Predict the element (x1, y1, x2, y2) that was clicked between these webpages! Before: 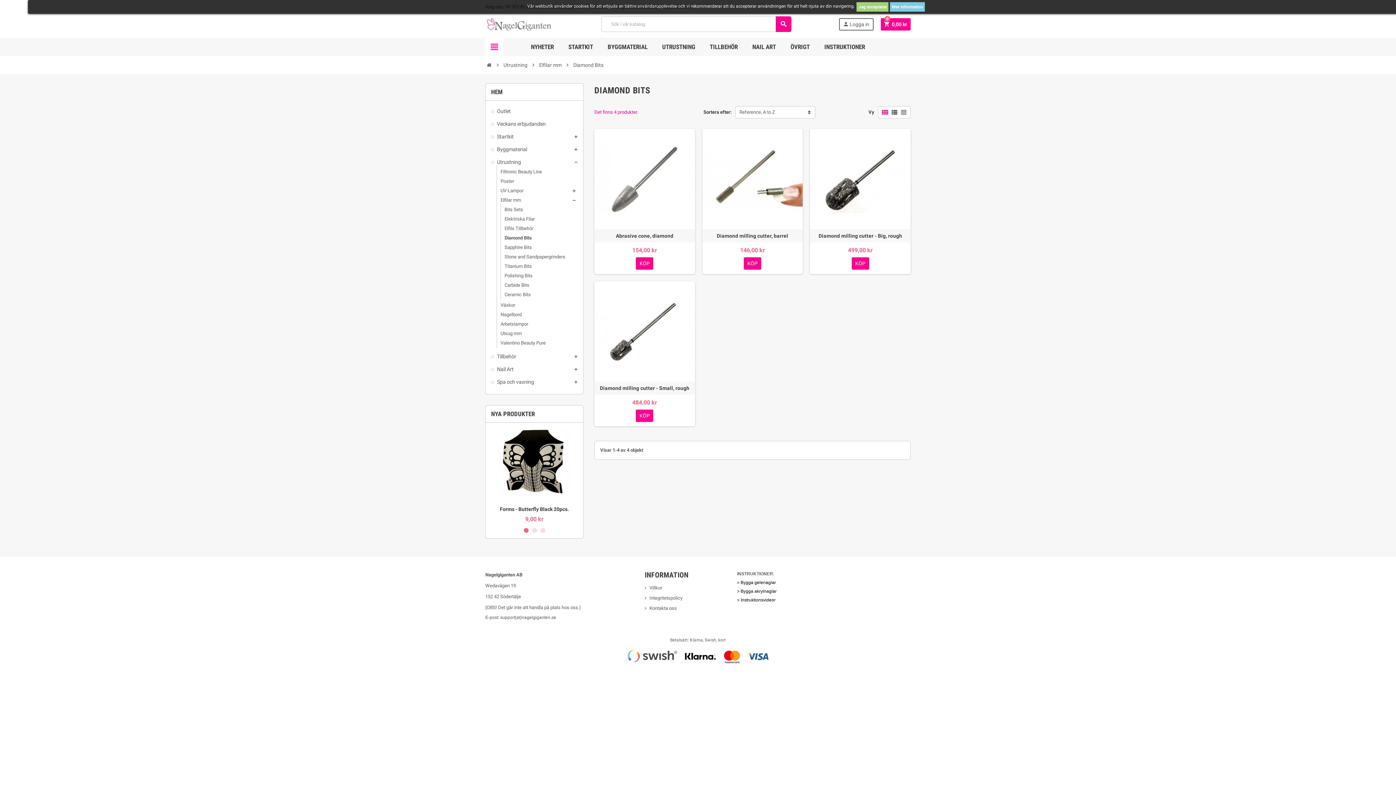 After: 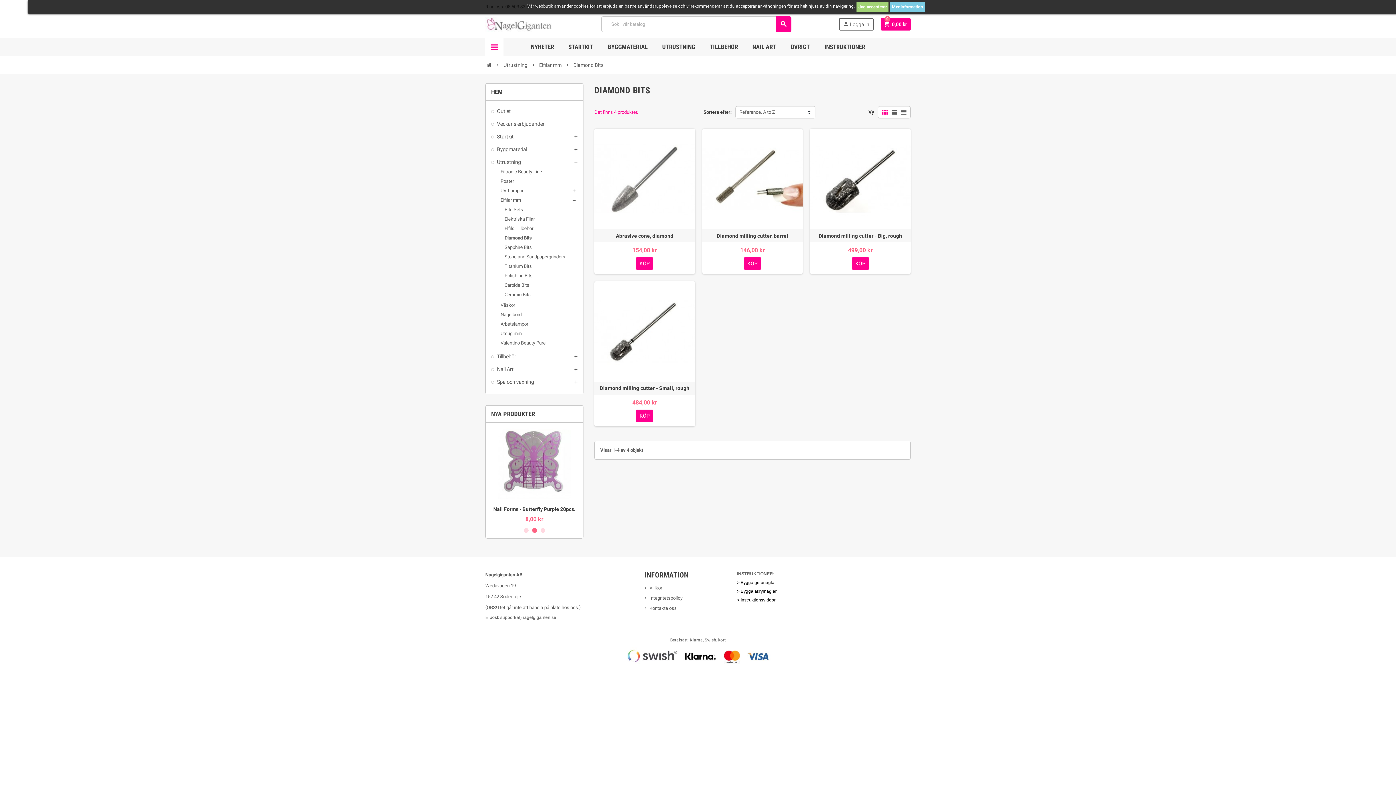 Action: bbox: (573, 61, 603, 68) label: Diamond Bits